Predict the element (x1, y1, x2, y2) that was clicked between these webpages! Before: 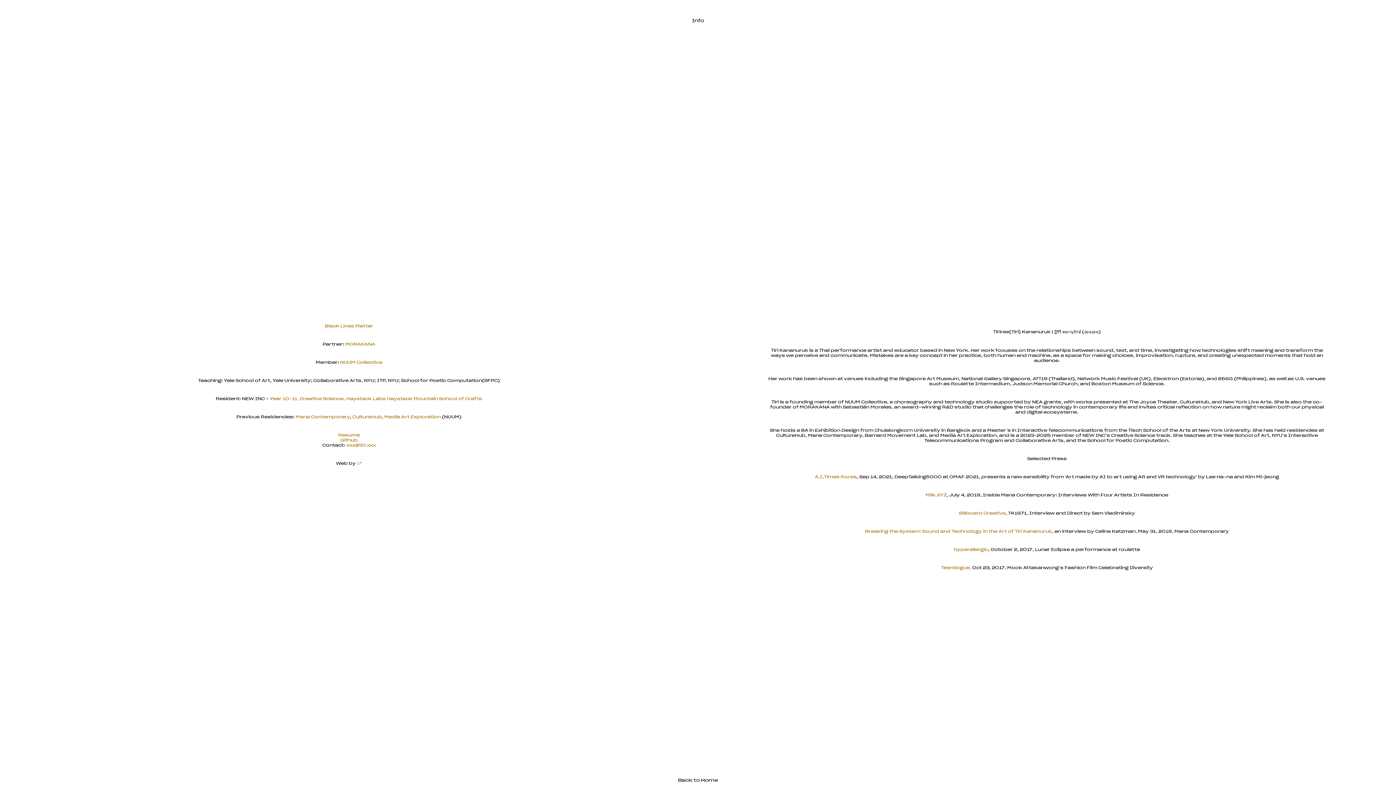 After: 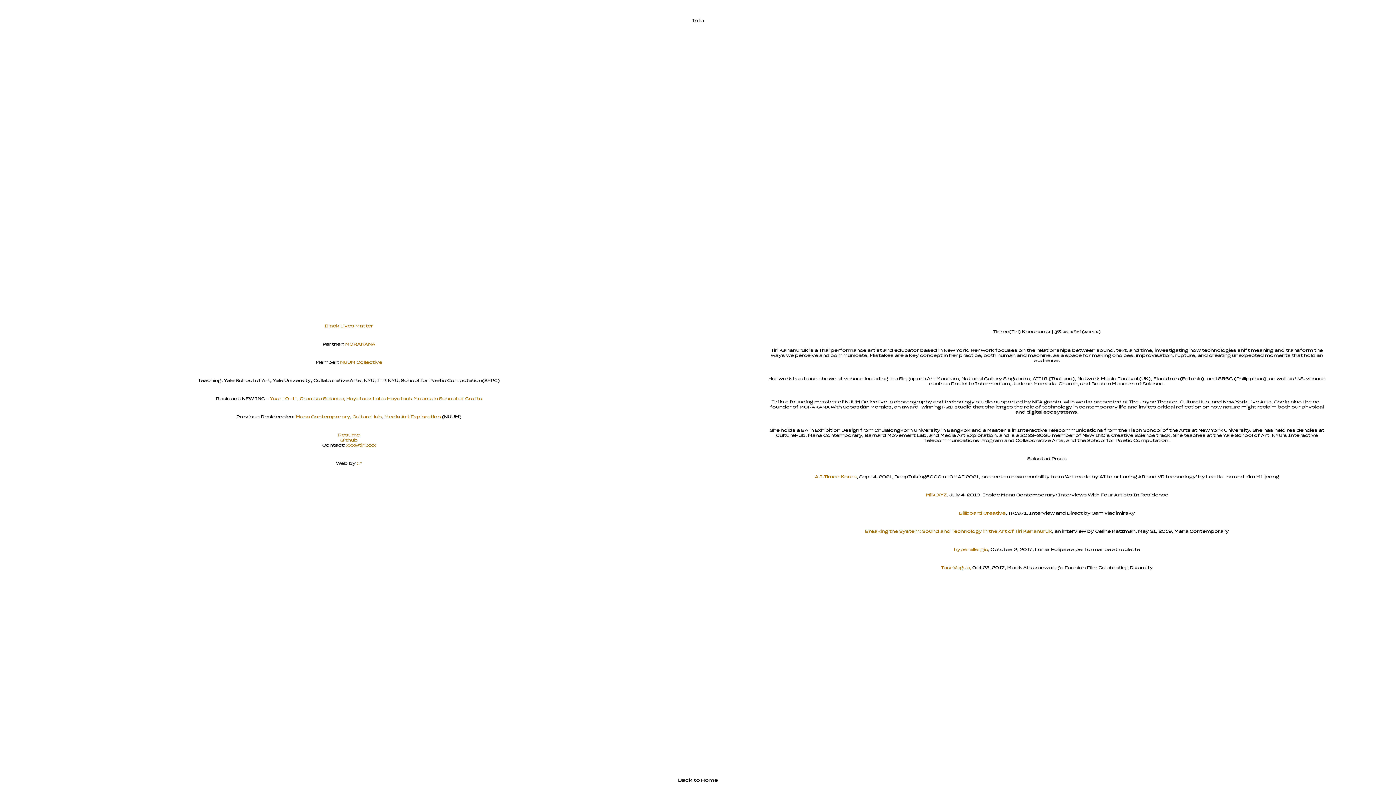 Action: label: Breaking the System: Sound and Technology in the Art of Tiri Kananuruk bbox: (865, 529, 1052, 533)